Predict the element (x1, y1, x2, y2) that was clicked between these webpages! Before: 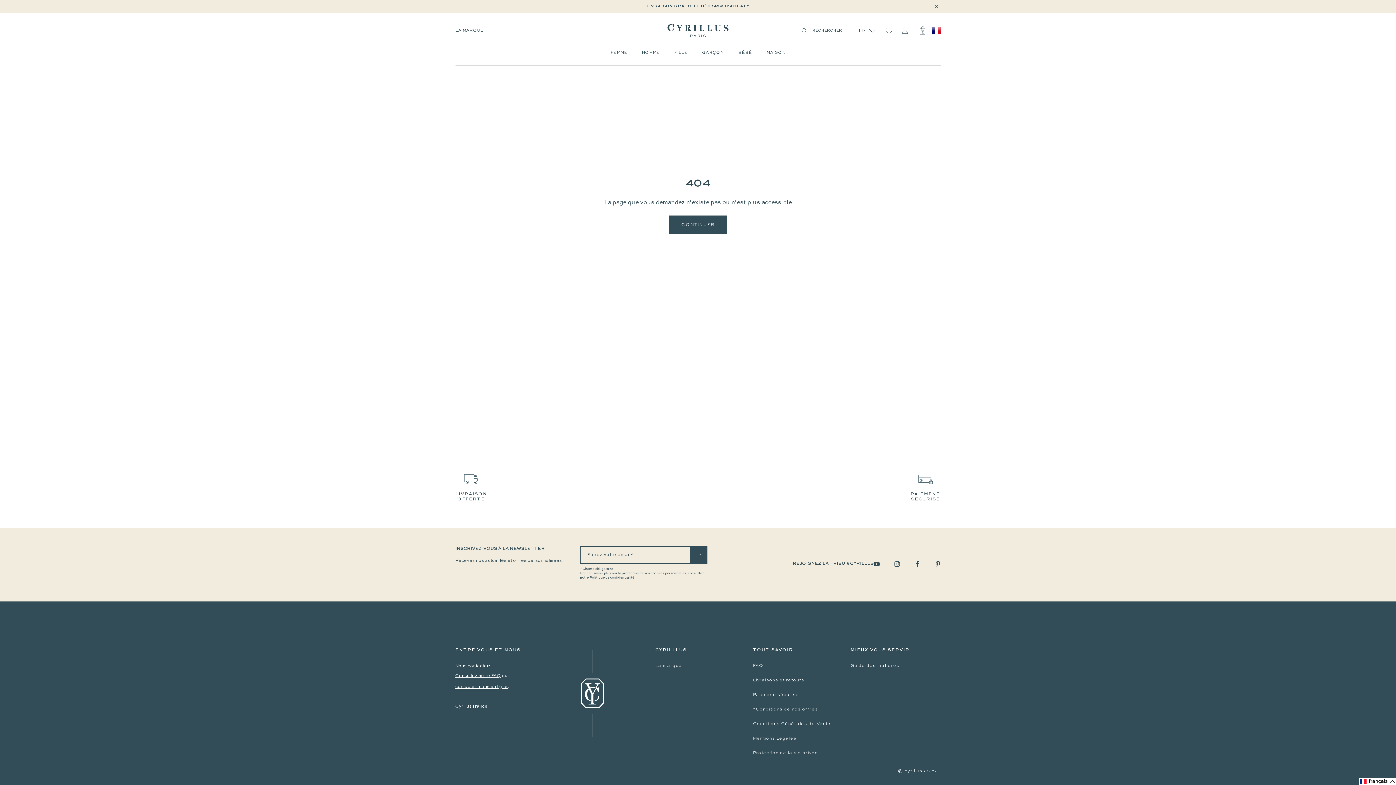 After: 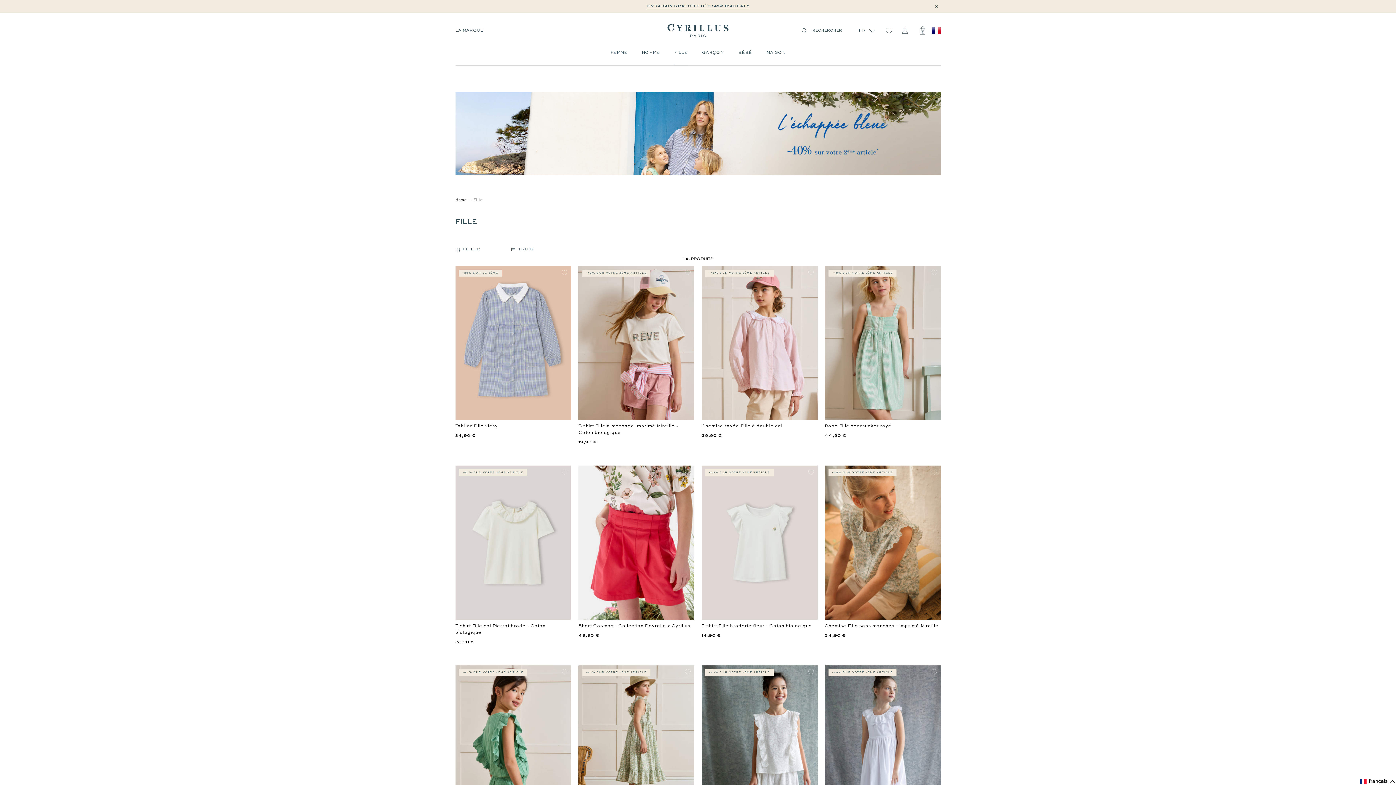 Action: label: FILLE bbox: (674, 46, 687, 65)